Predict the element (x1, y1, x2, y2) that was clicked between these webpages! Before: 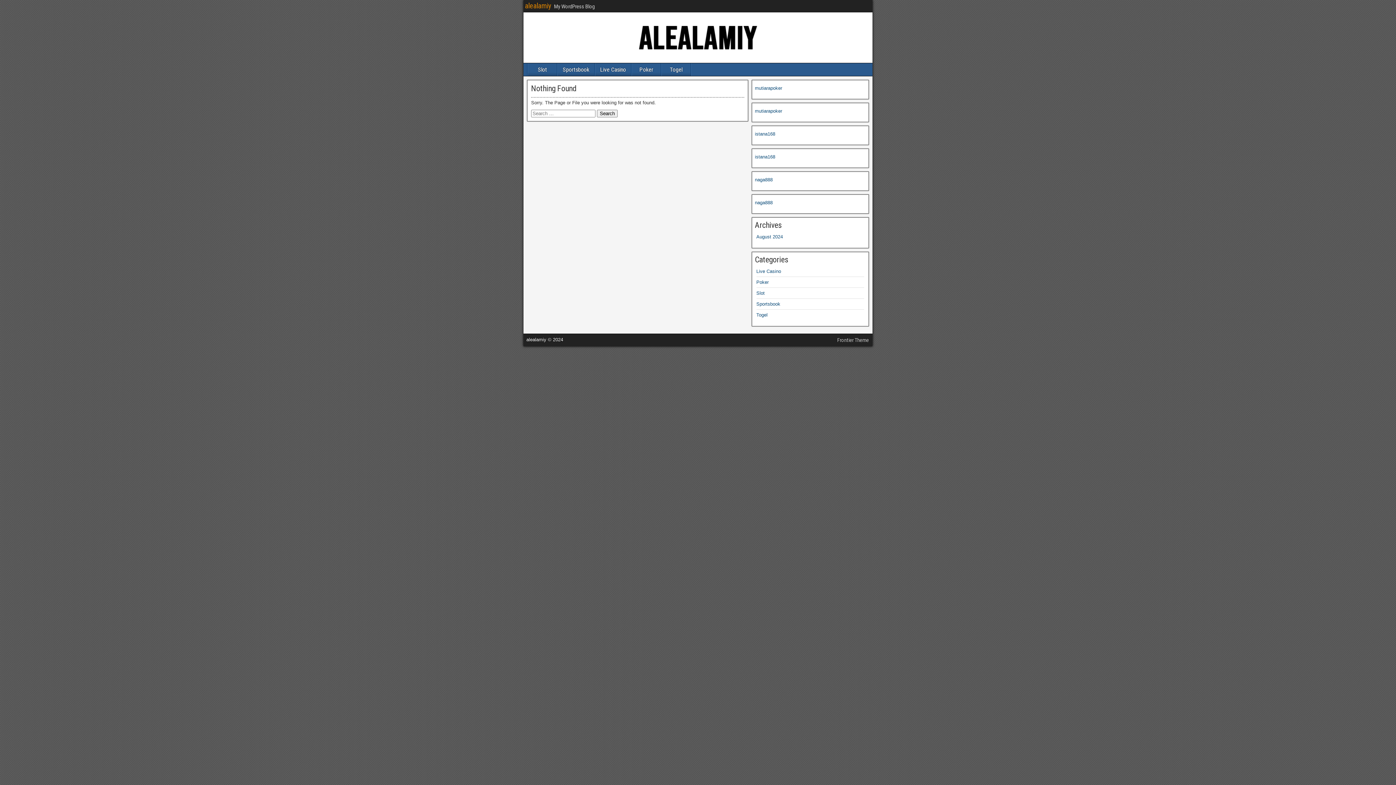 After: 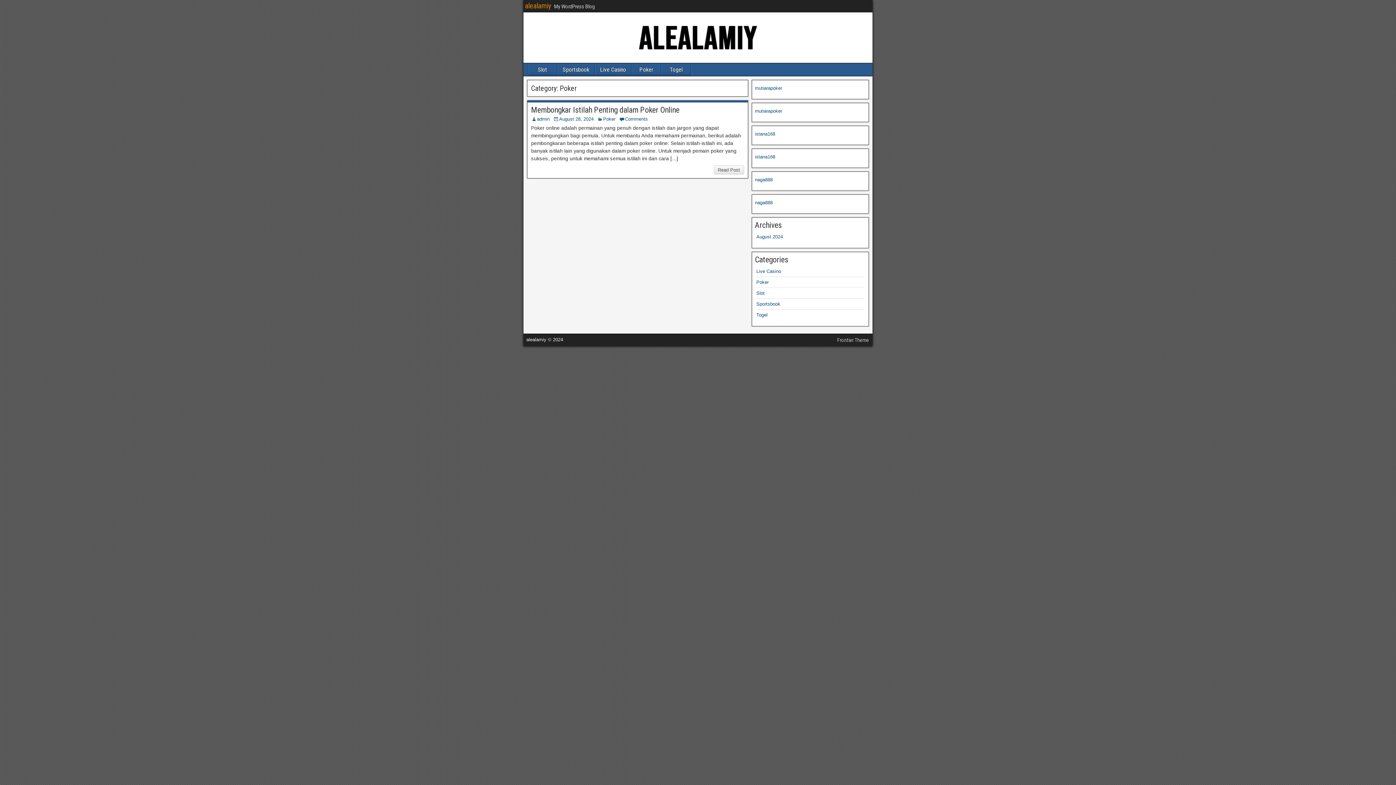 Action: label: Poker bbox: (632, 63, 661, 76)